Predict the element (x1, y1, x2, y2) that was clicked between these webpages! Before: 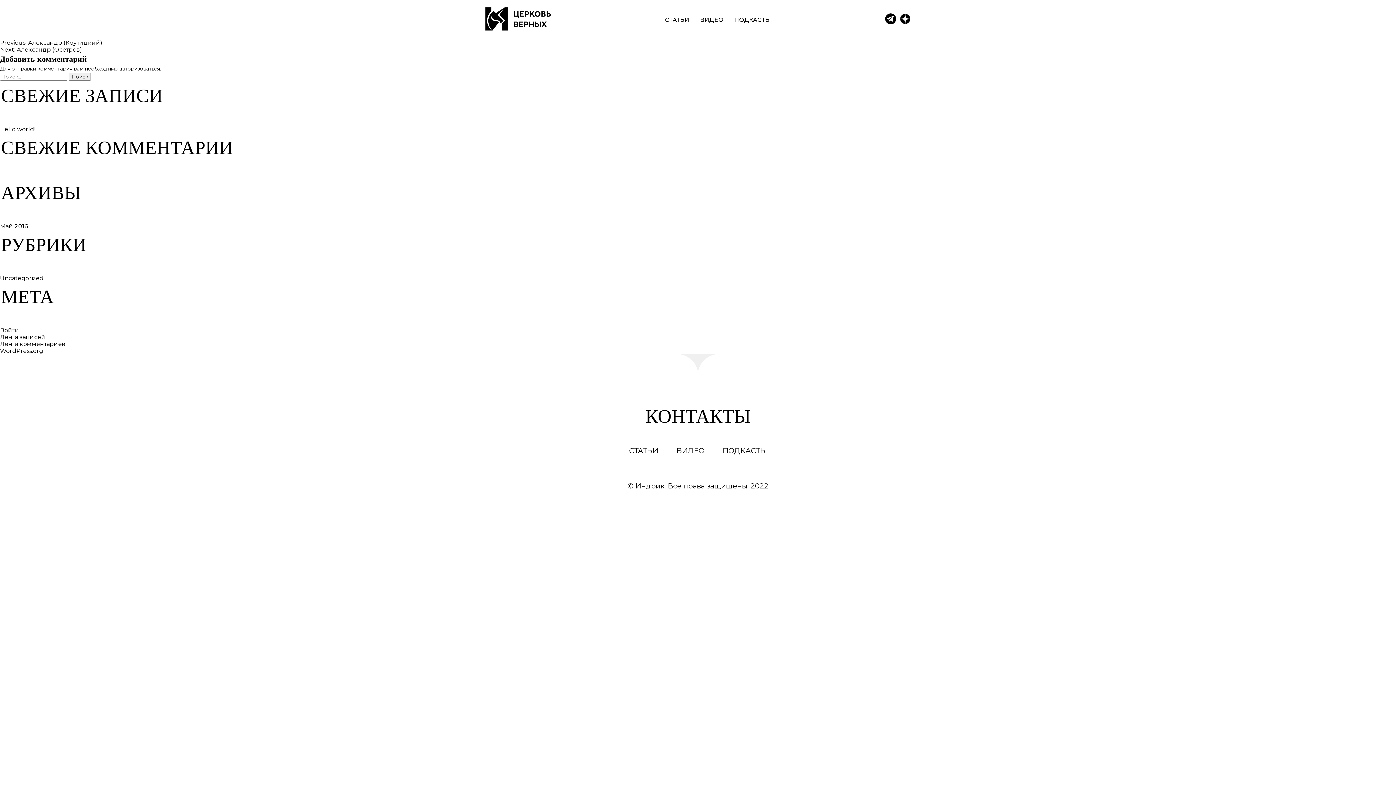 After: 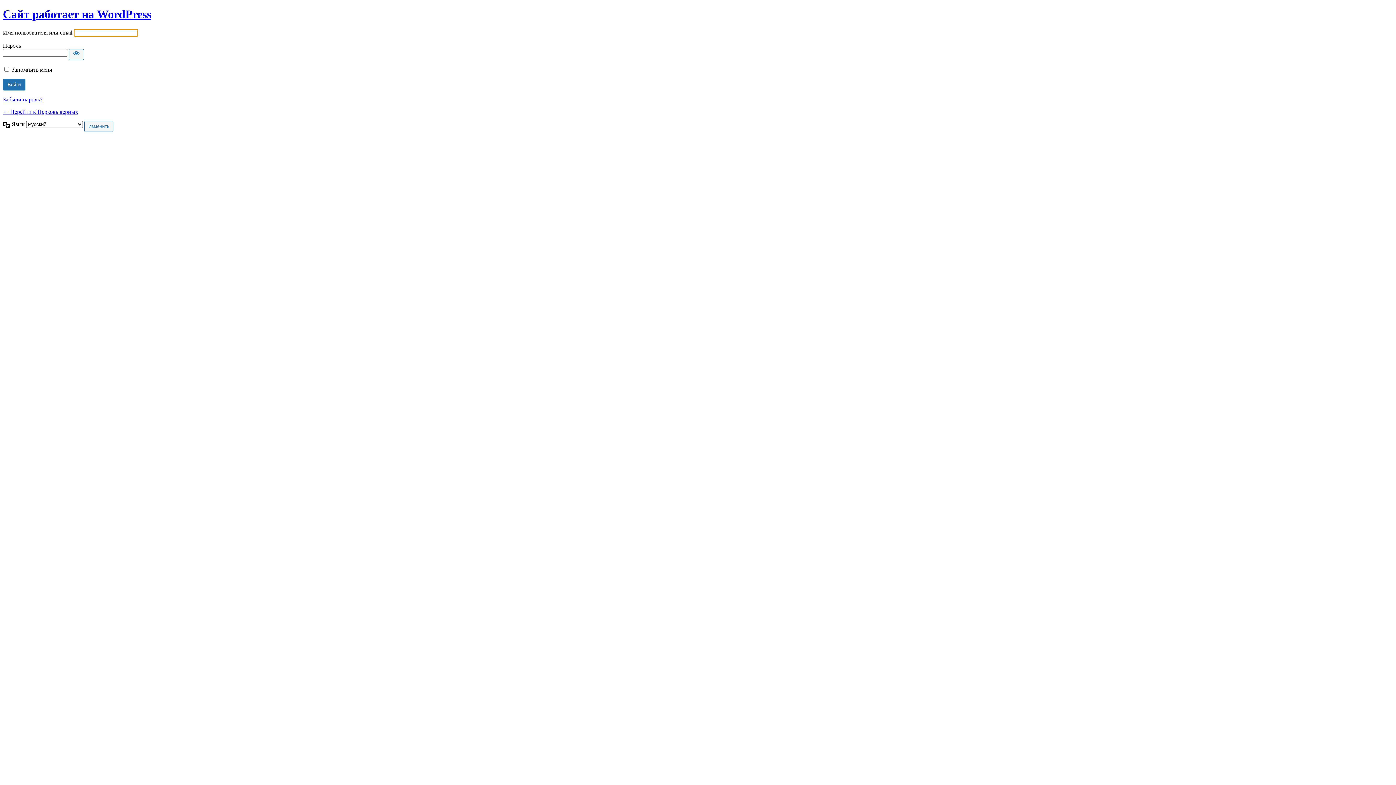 Action: bbox: (0, 327, 19, 333) label: Войти